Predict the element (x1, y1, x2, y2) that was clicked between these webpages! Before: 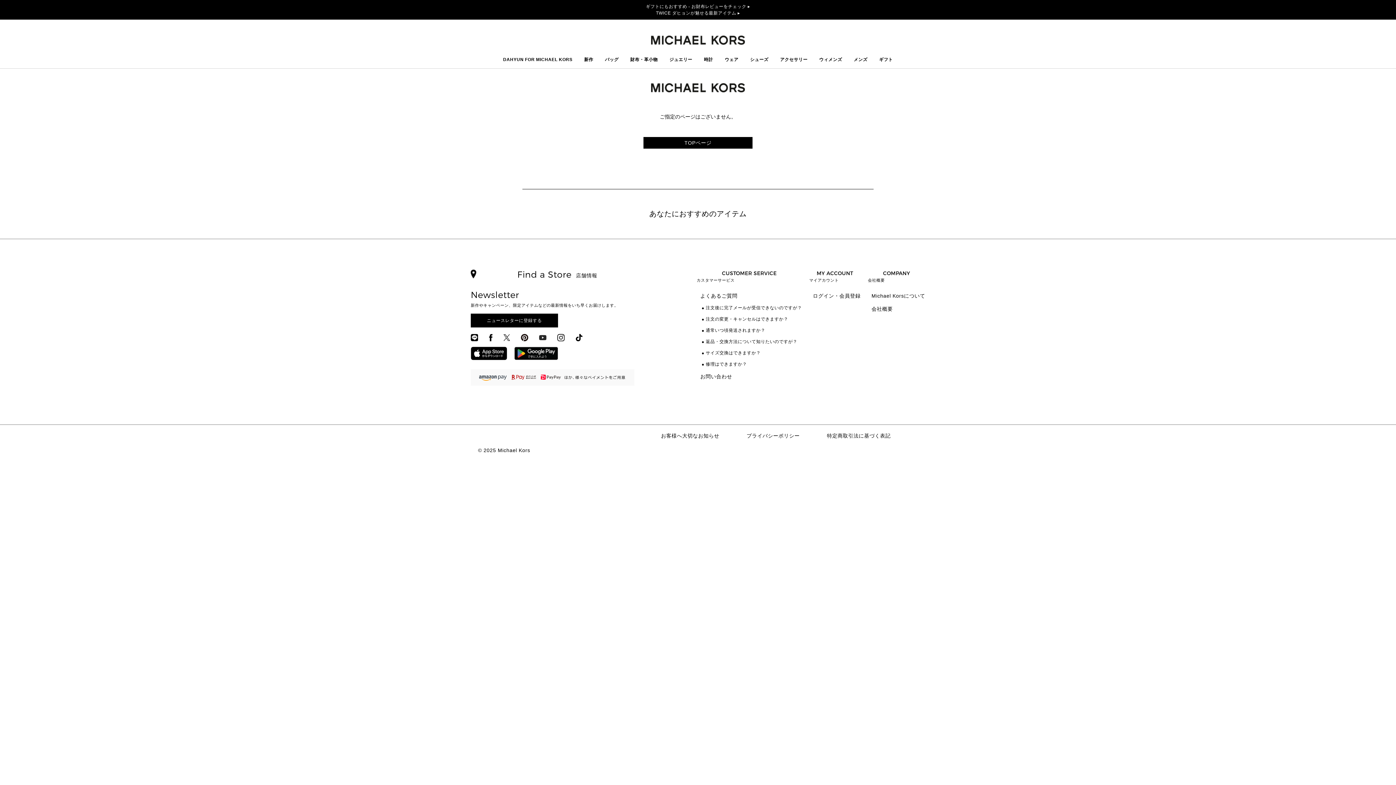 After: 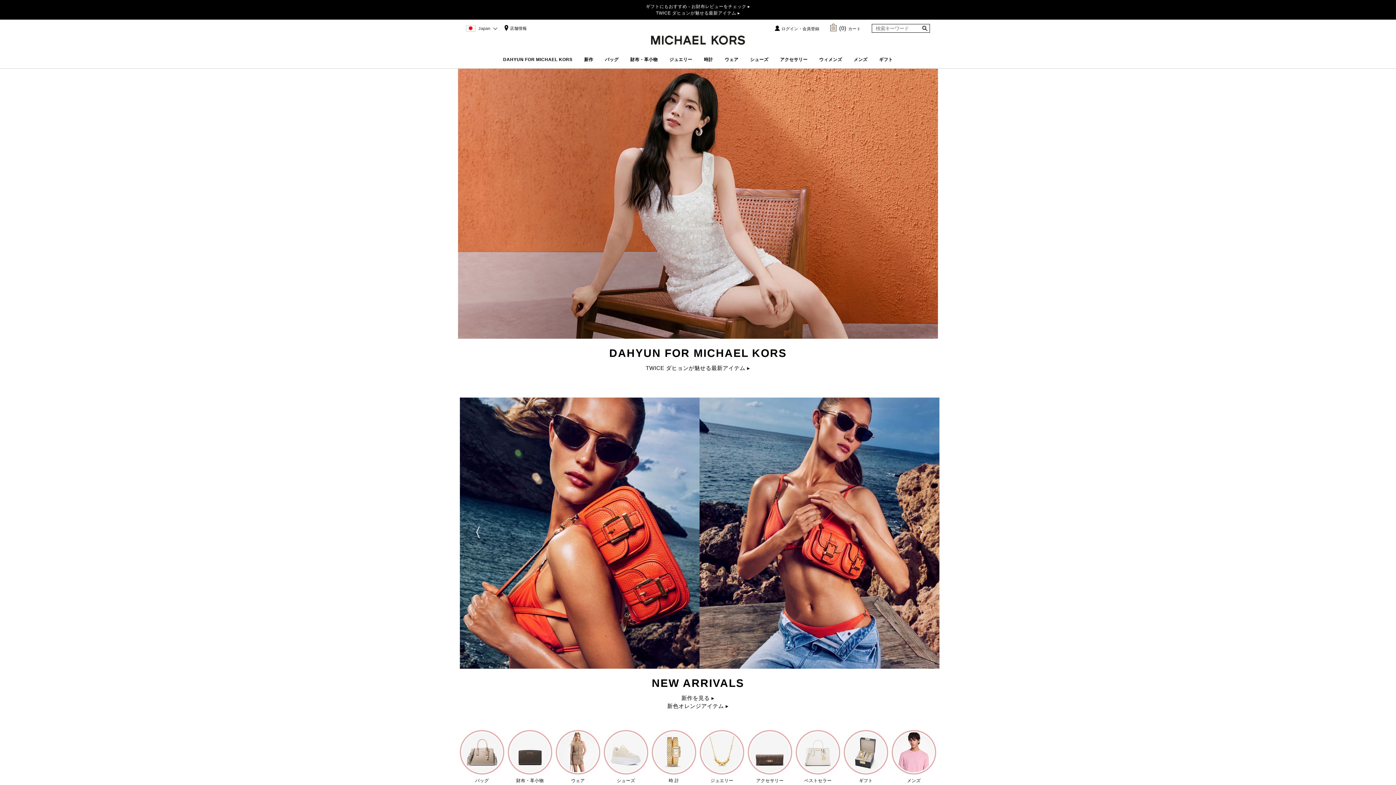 Action: label: TOPページ bbox: (643, 137, 752, 148)